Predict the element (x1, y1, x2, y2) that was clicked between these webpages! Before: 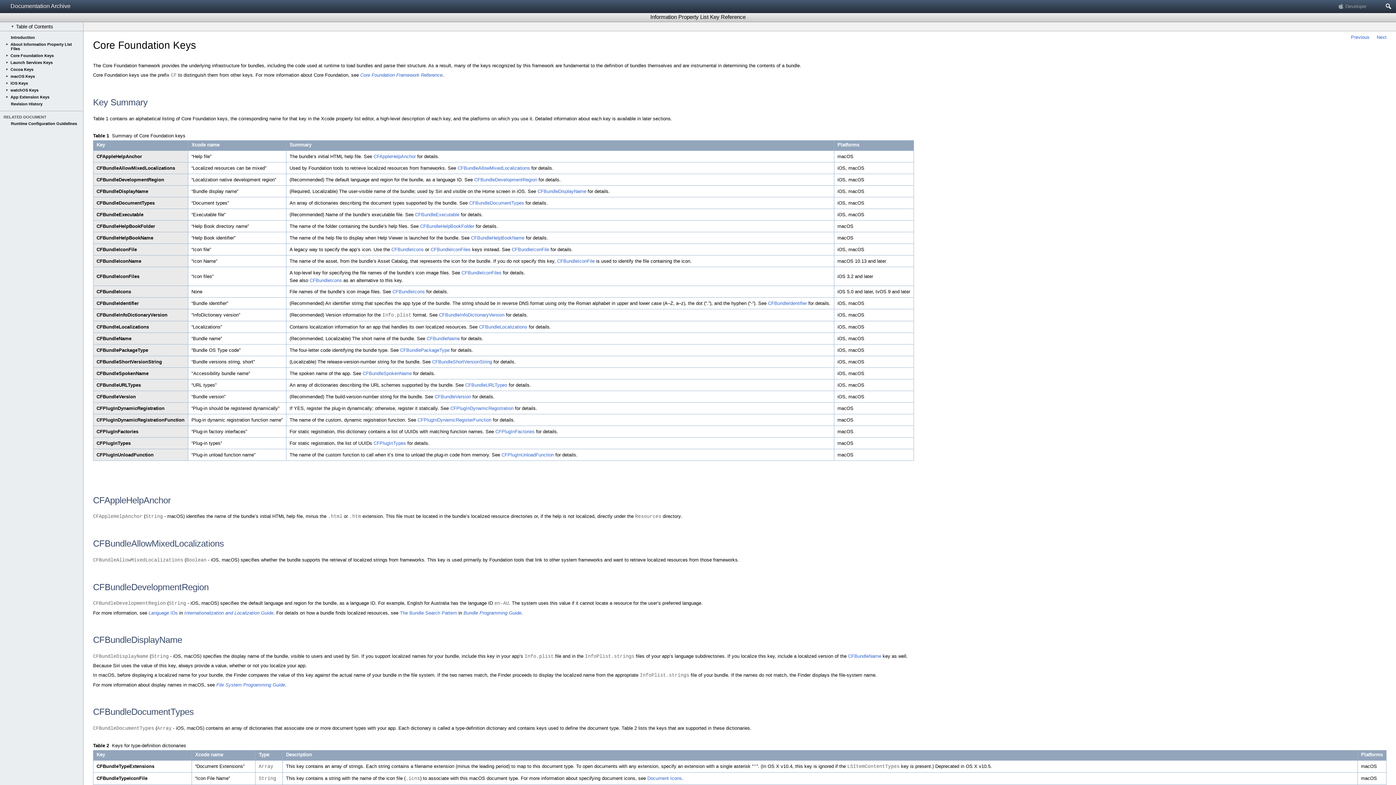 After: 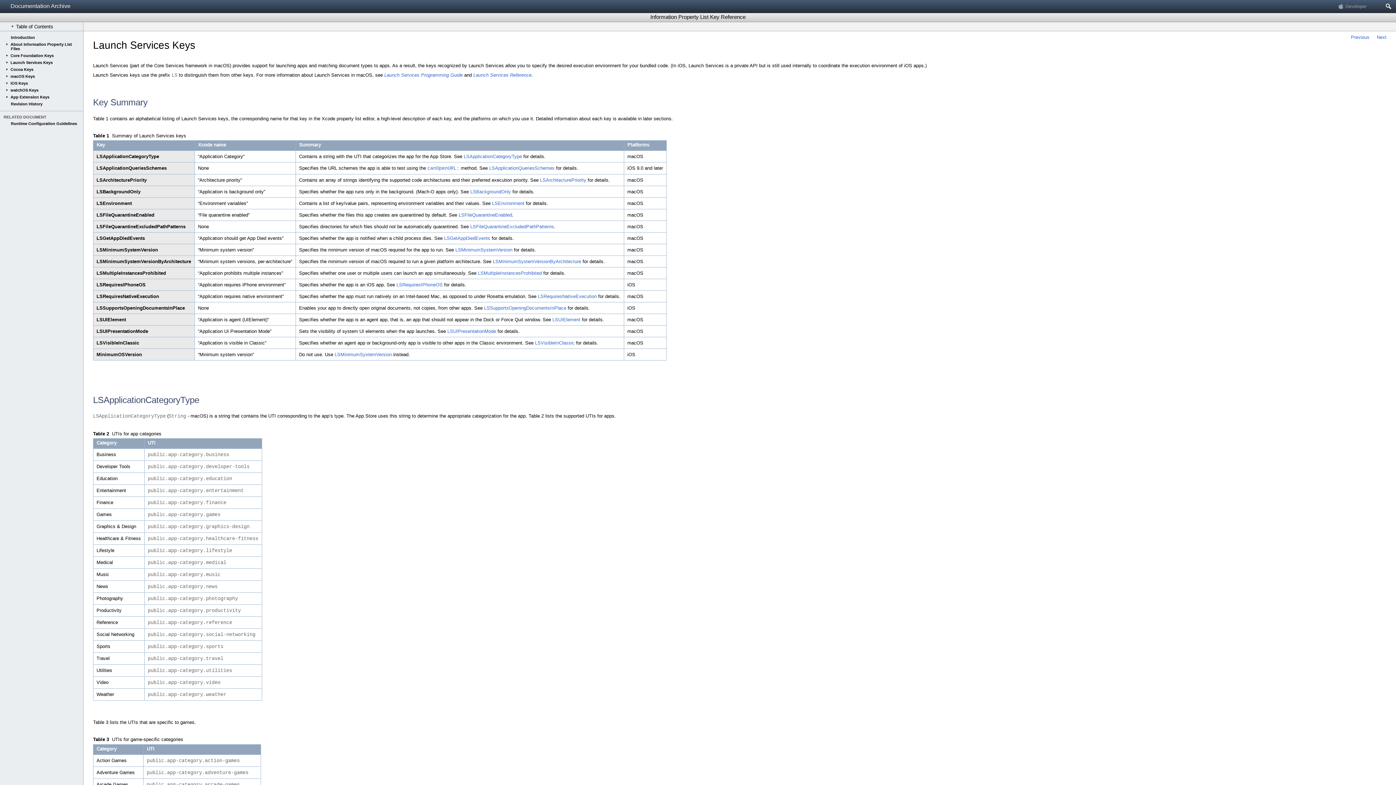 Action: bbox: (1377, 34, 1386, 39) label: Next